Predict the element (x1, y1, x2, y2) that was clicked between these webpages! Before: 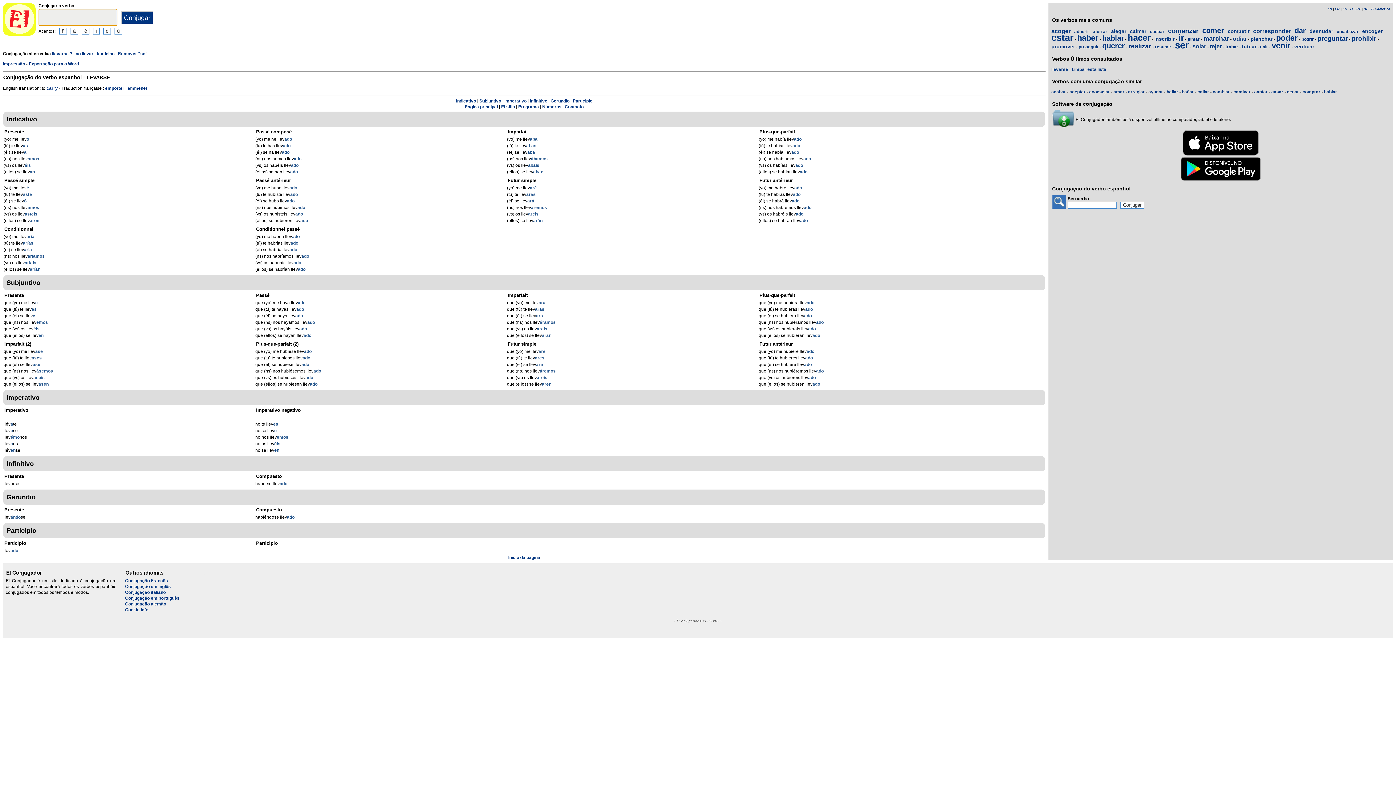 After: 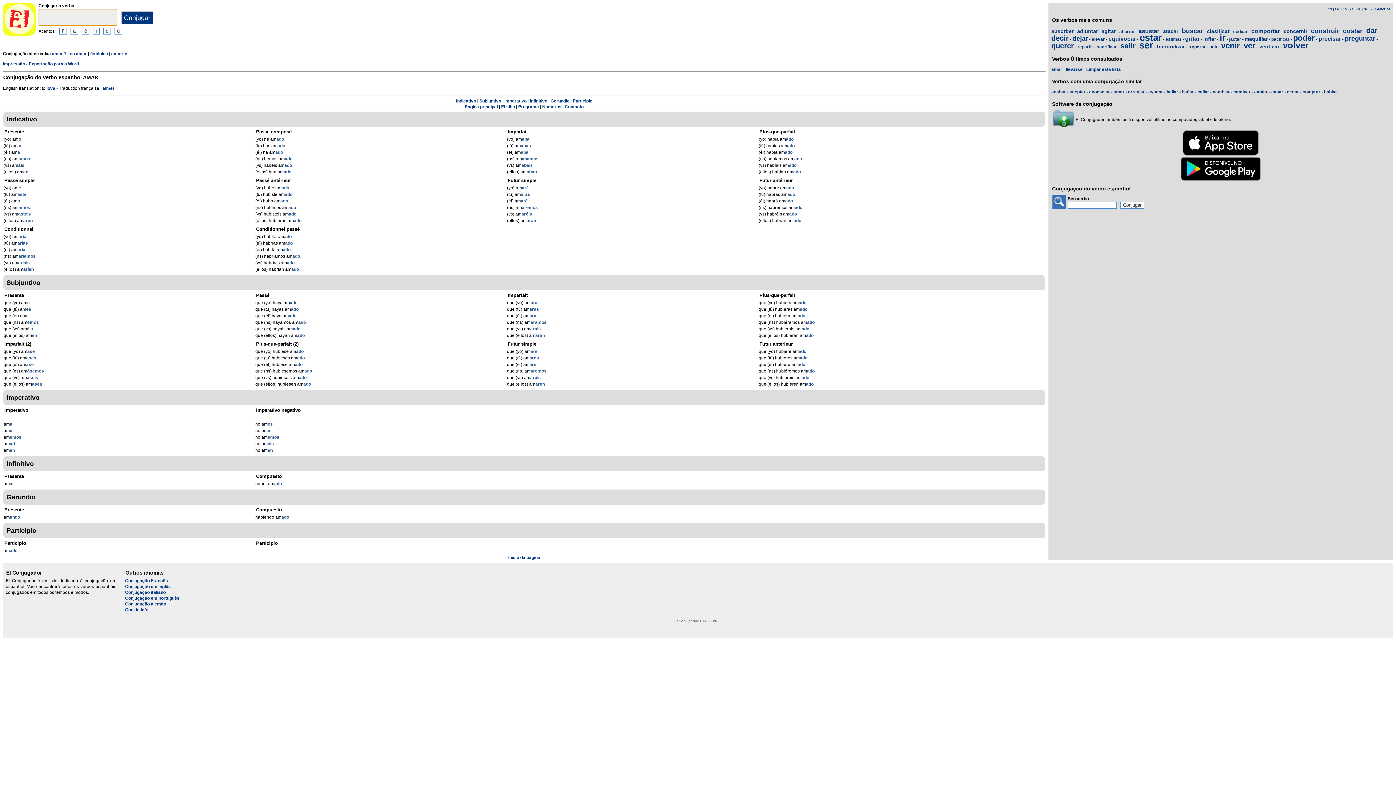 Action: bbox: (1113, 89, 1124, 94) label: amar